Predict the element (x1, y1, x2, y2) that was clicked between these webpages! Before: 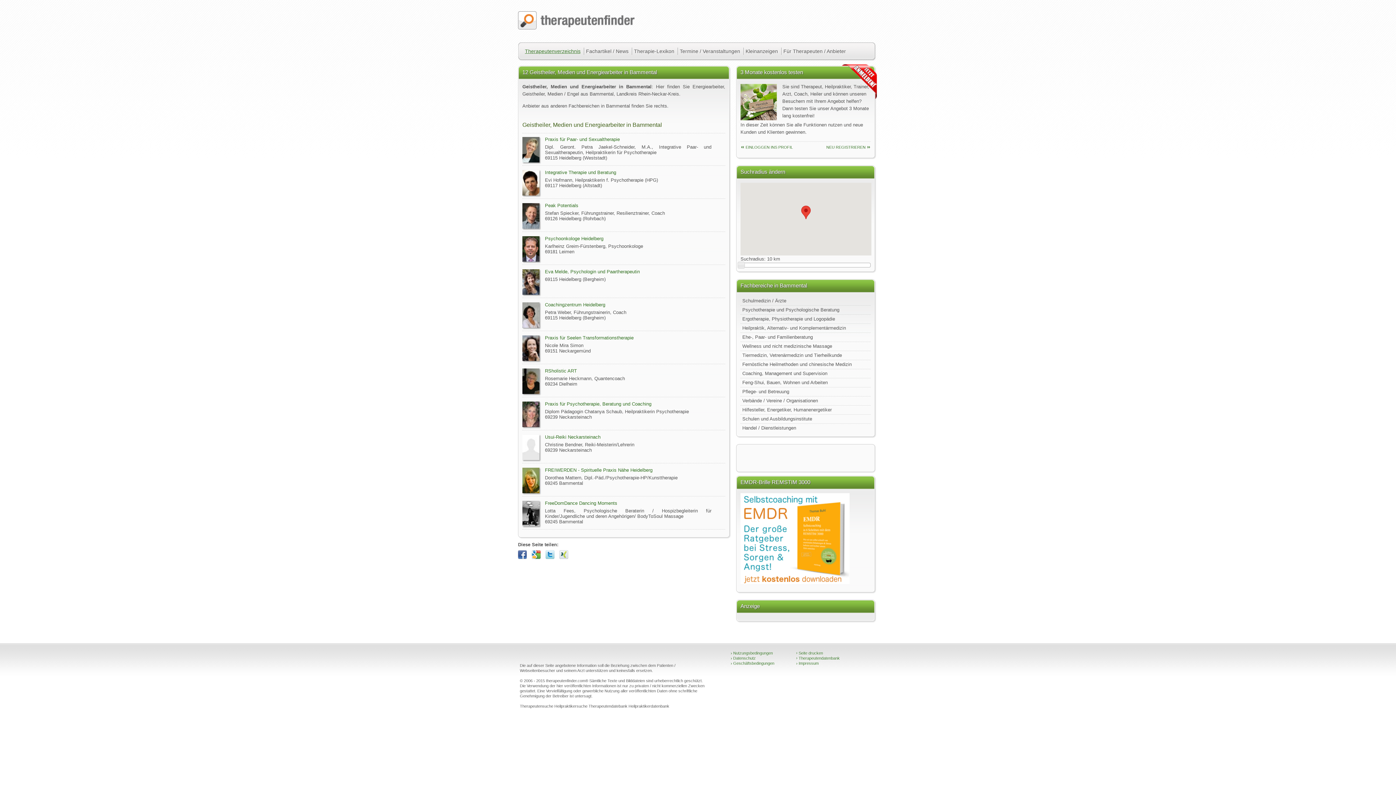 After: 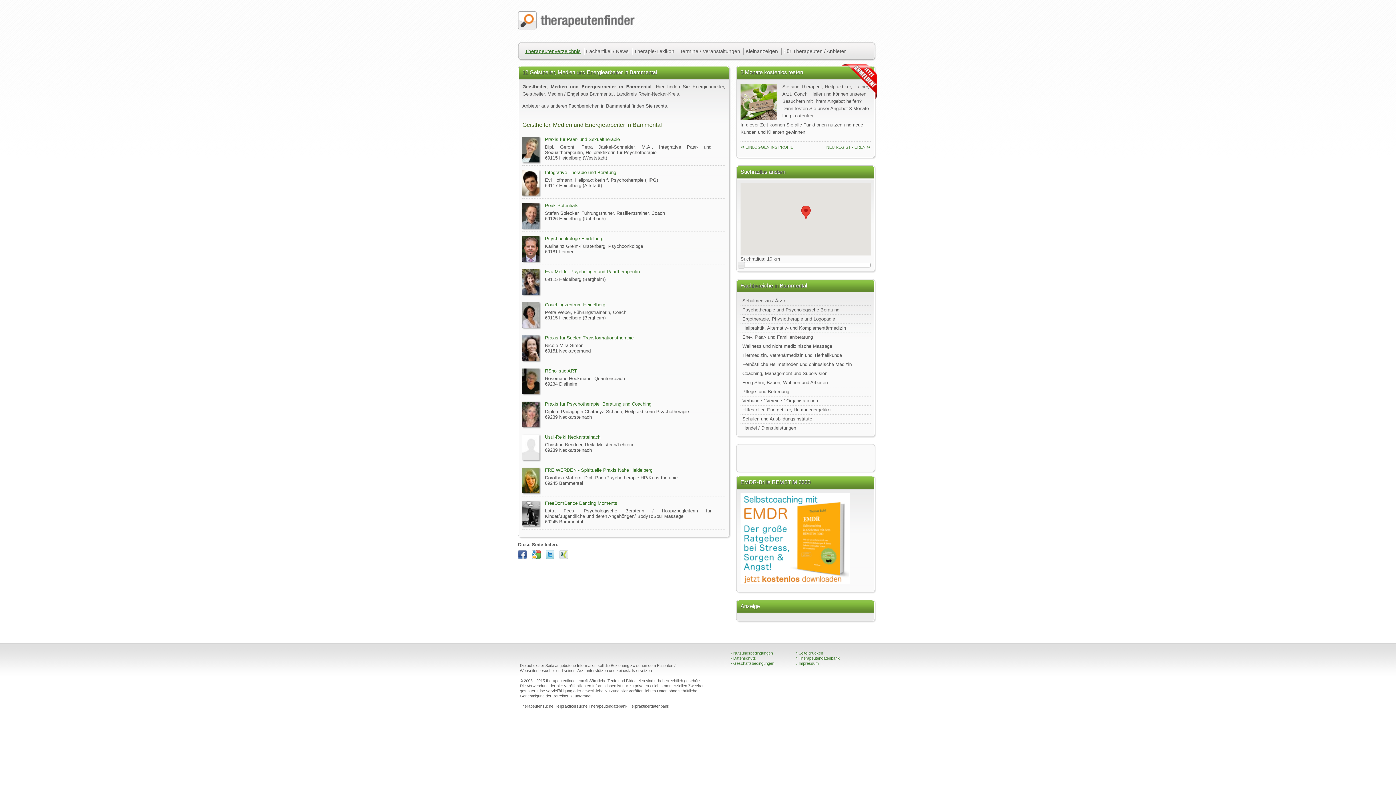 Action: label: Bammental Zentrum bbox: (801, 205, 810, 219)